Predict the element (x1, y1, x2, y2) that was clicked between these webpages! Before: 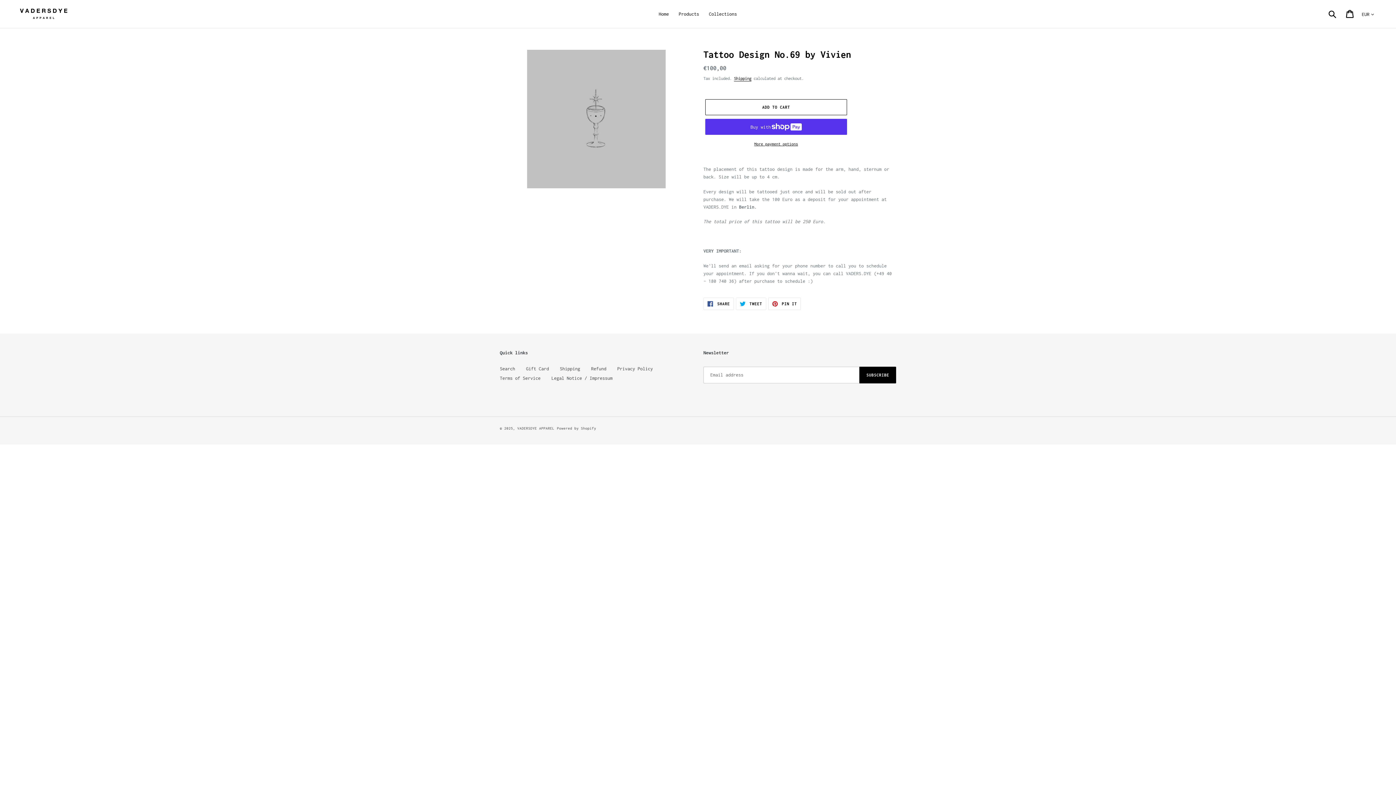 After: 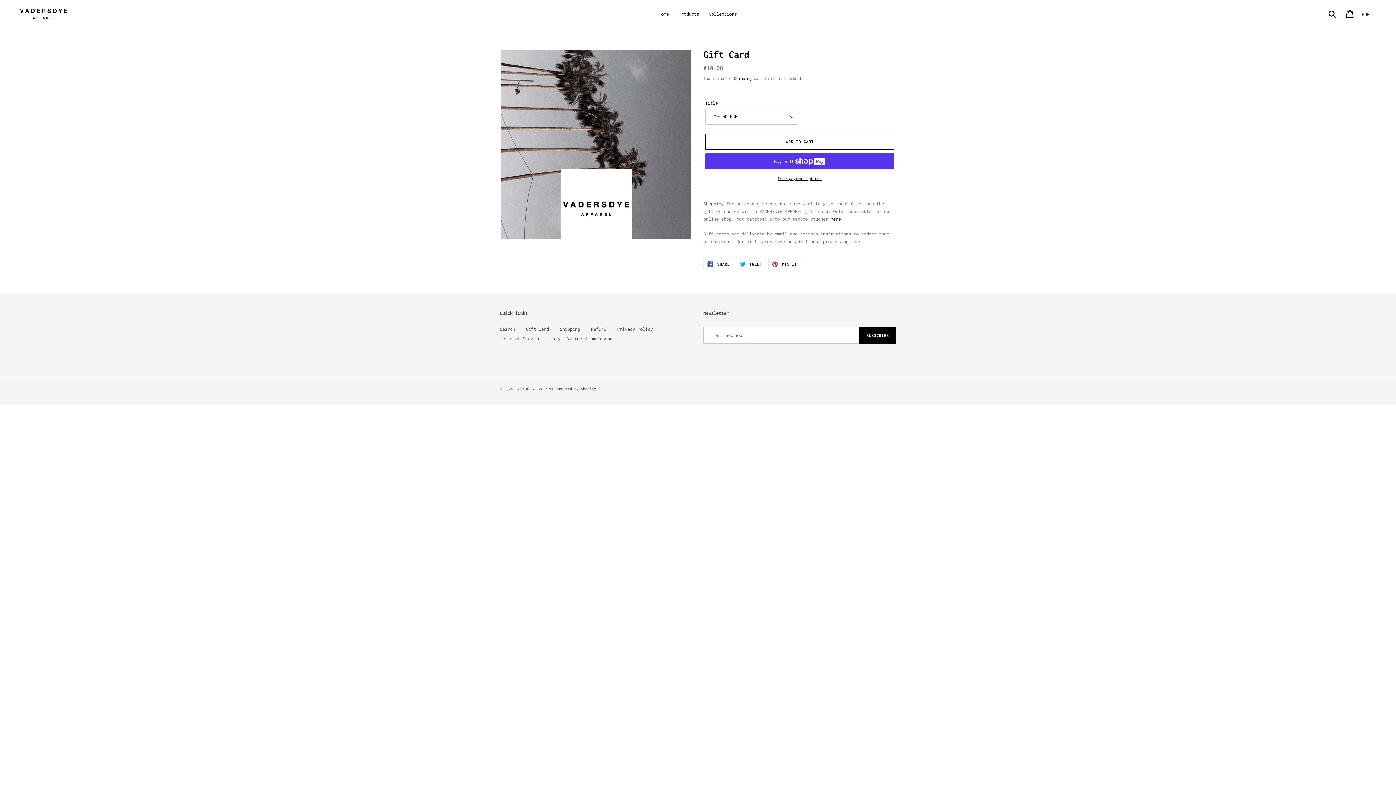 Action: bbox: (526, 366, 549, 371) label: Gift Card